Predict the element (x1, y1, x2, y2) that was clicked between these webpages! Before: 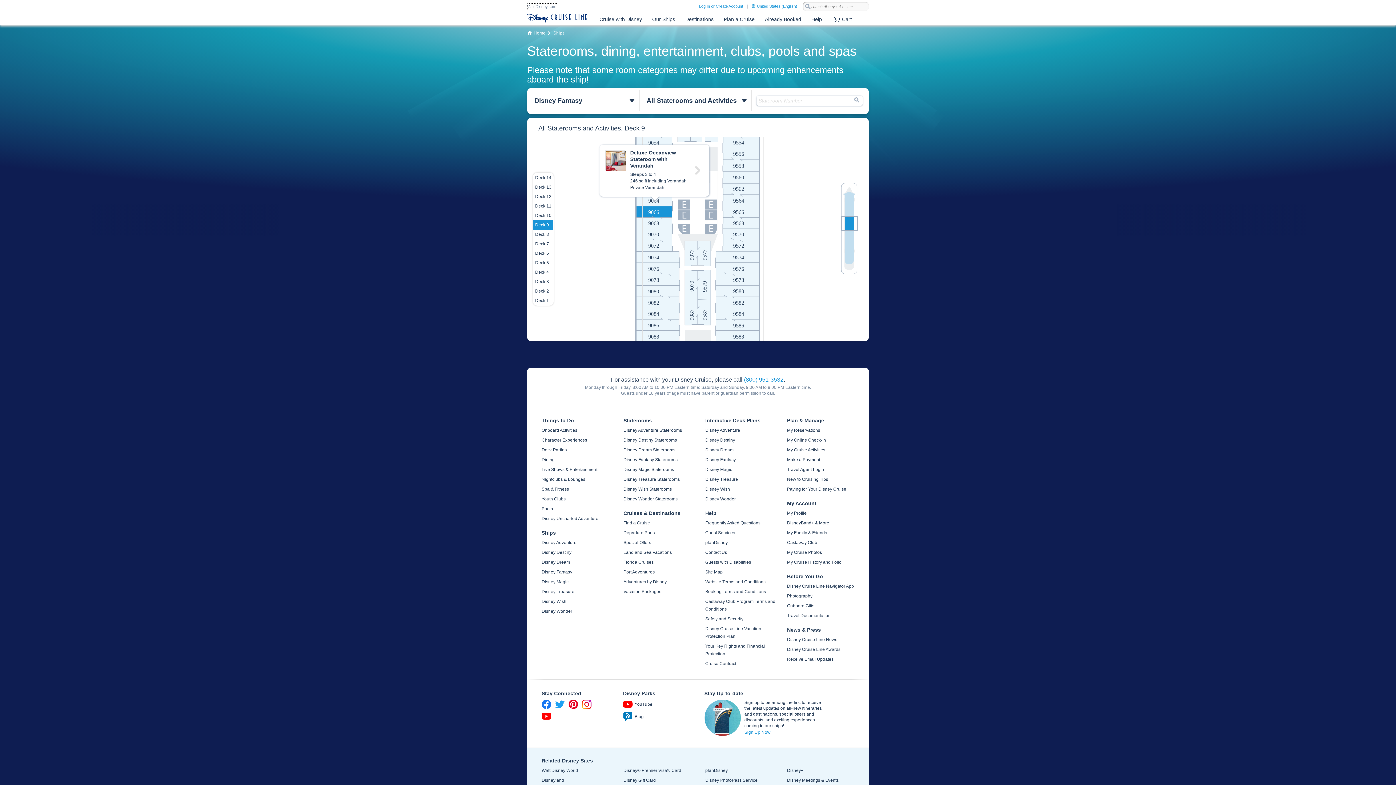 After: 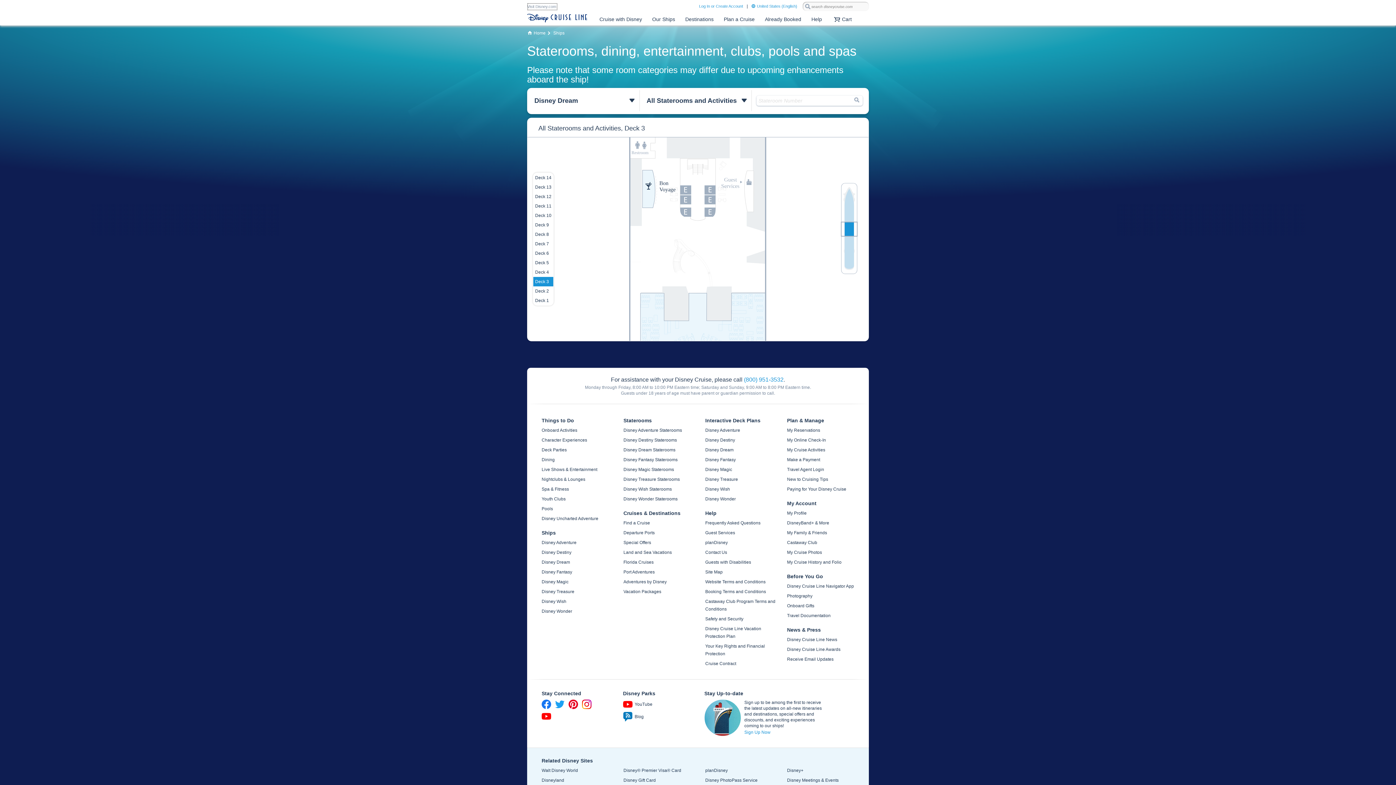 Action: label: Disney Dream bbox: (705, 187, 733, 195)